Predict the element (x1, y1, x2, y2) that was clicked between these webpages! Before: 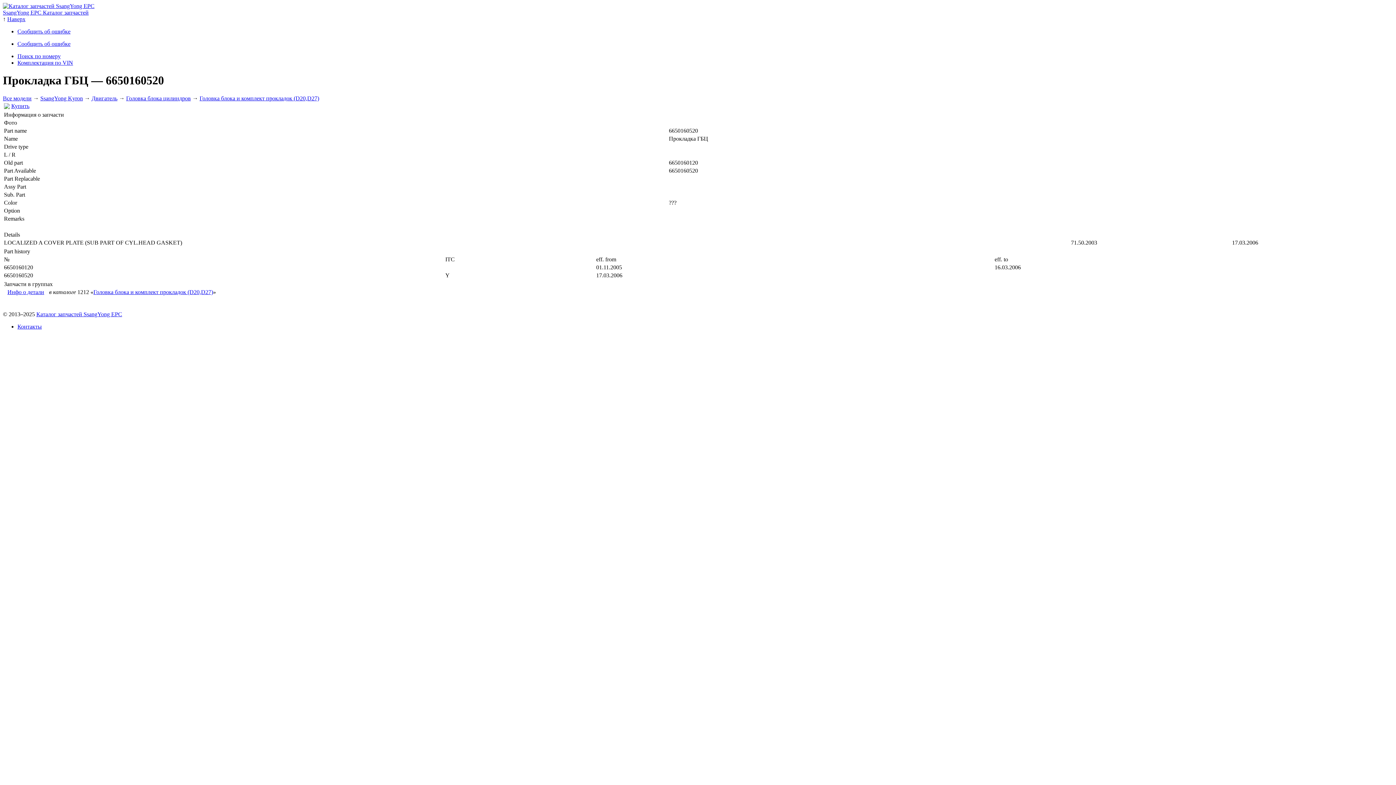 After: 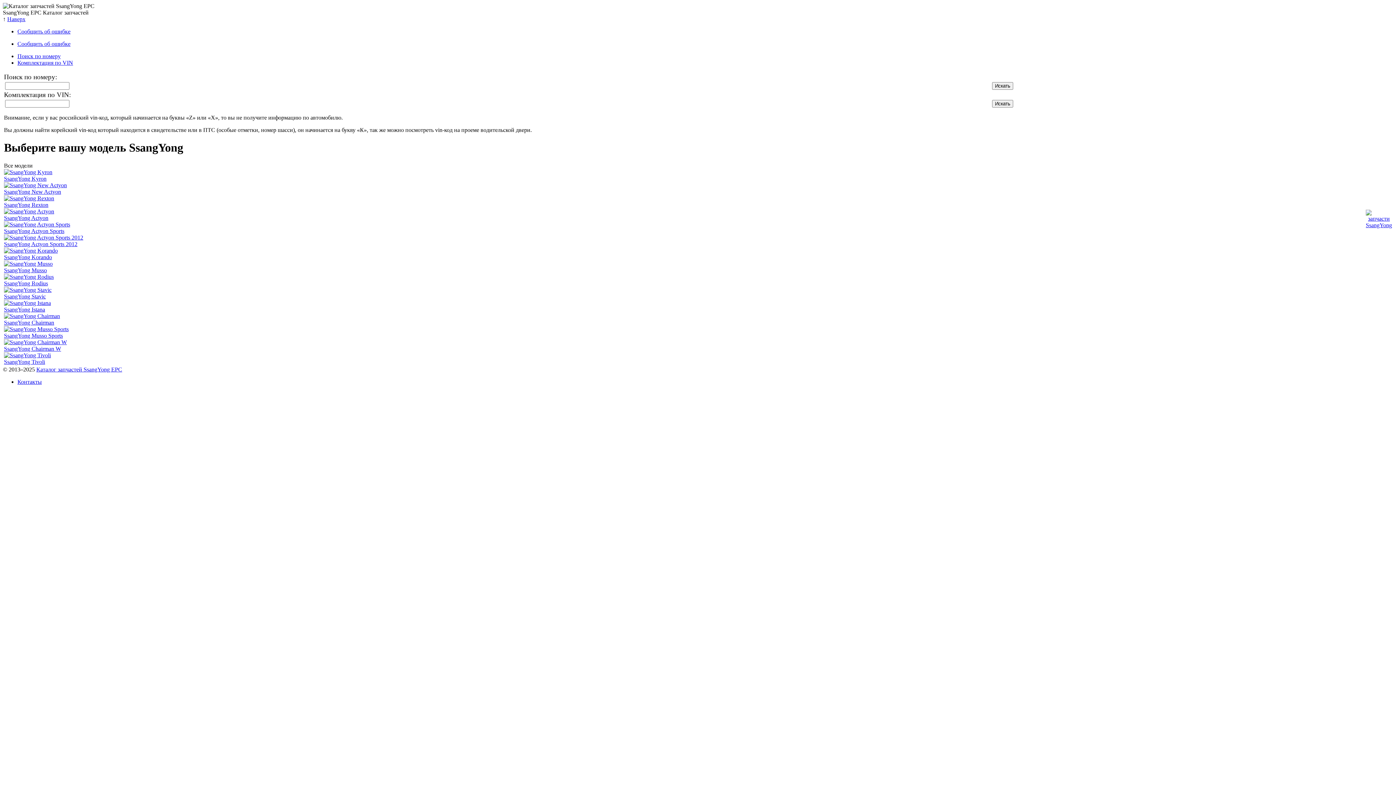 Action: bbox: (2, 9, 88, 15) label: SsangYong EPC Каталог запчастей